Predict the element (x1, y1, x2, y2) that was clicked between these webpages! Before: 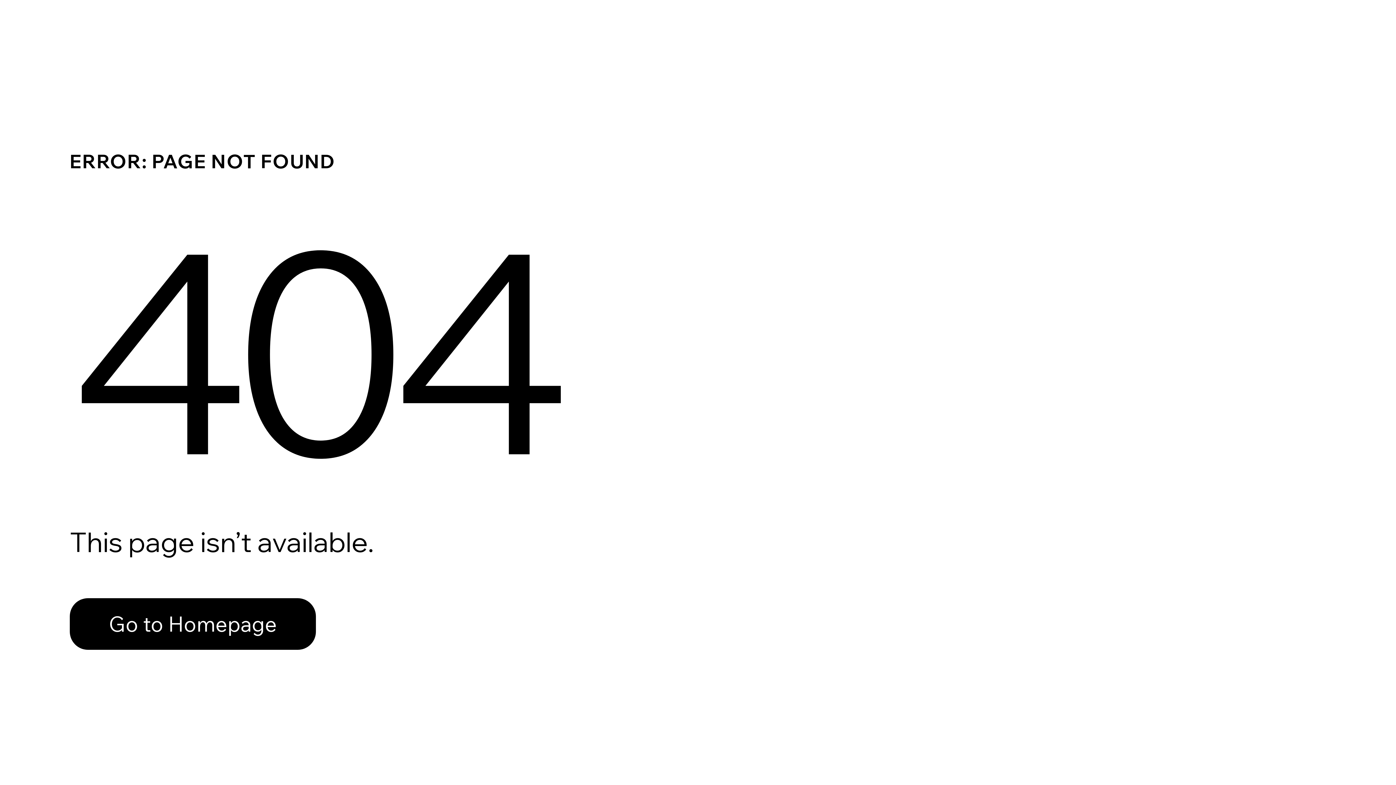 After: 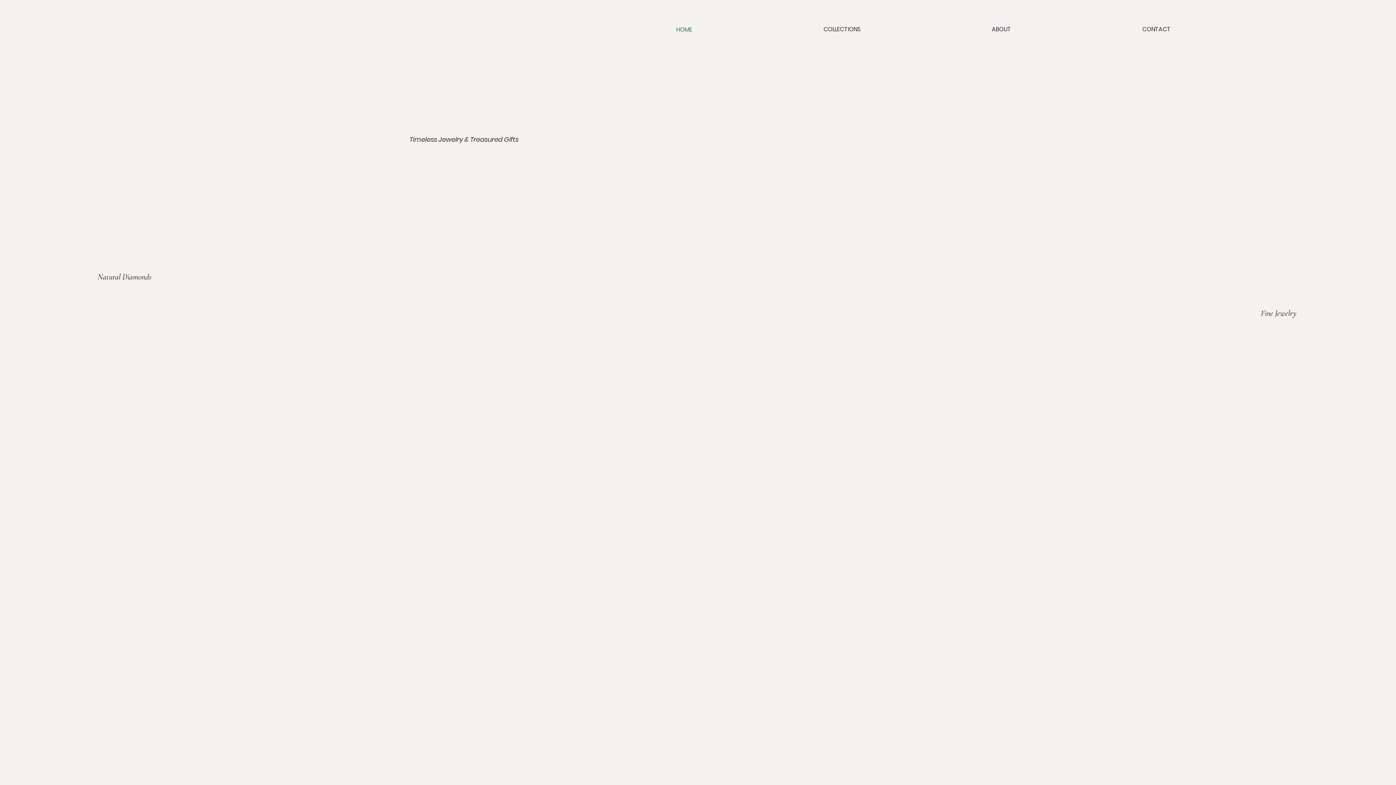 Action: bbox: (69, 598, 316, 650) label: Go to Homepage